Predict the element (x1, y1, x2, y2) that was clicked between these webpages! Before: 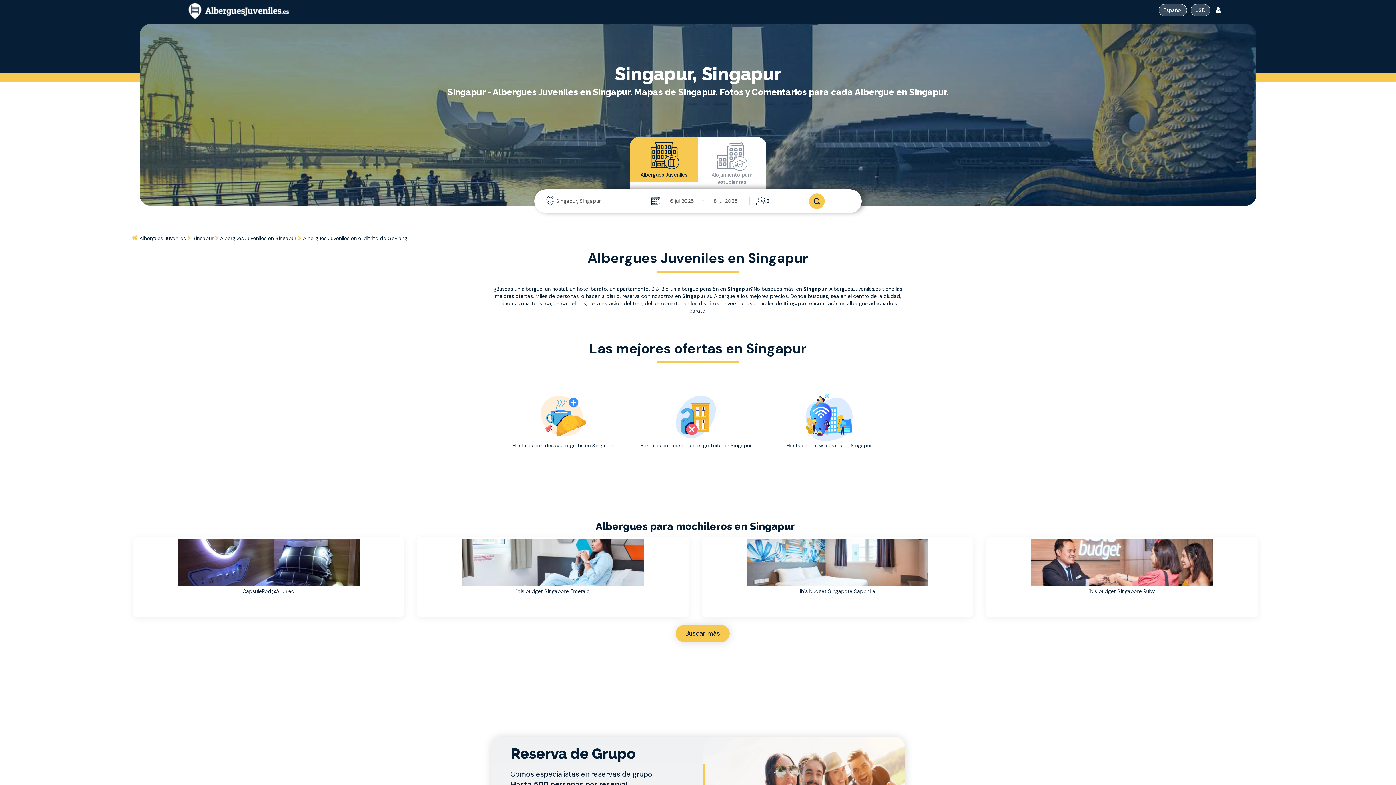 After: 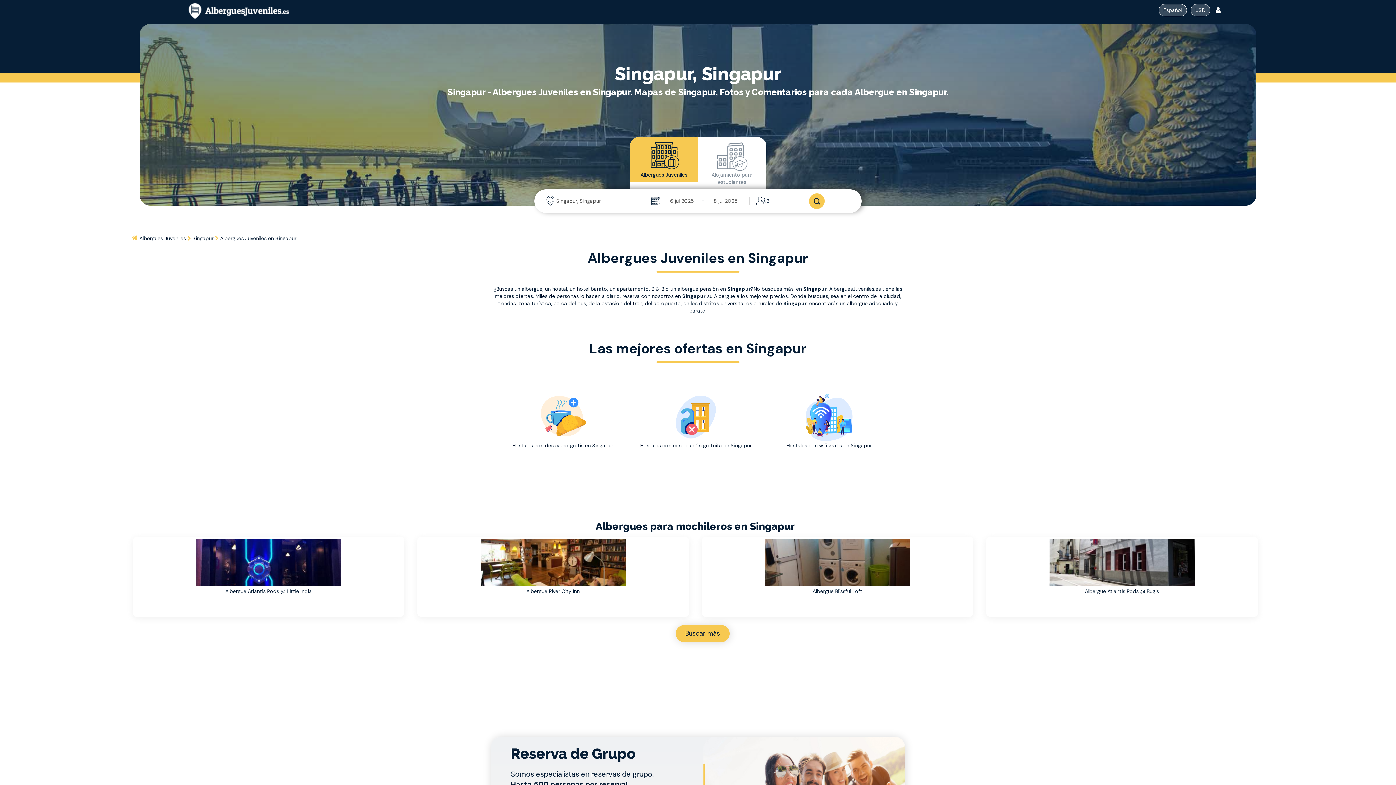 Action: label: Home bbox: (220, 235, 298, 241)